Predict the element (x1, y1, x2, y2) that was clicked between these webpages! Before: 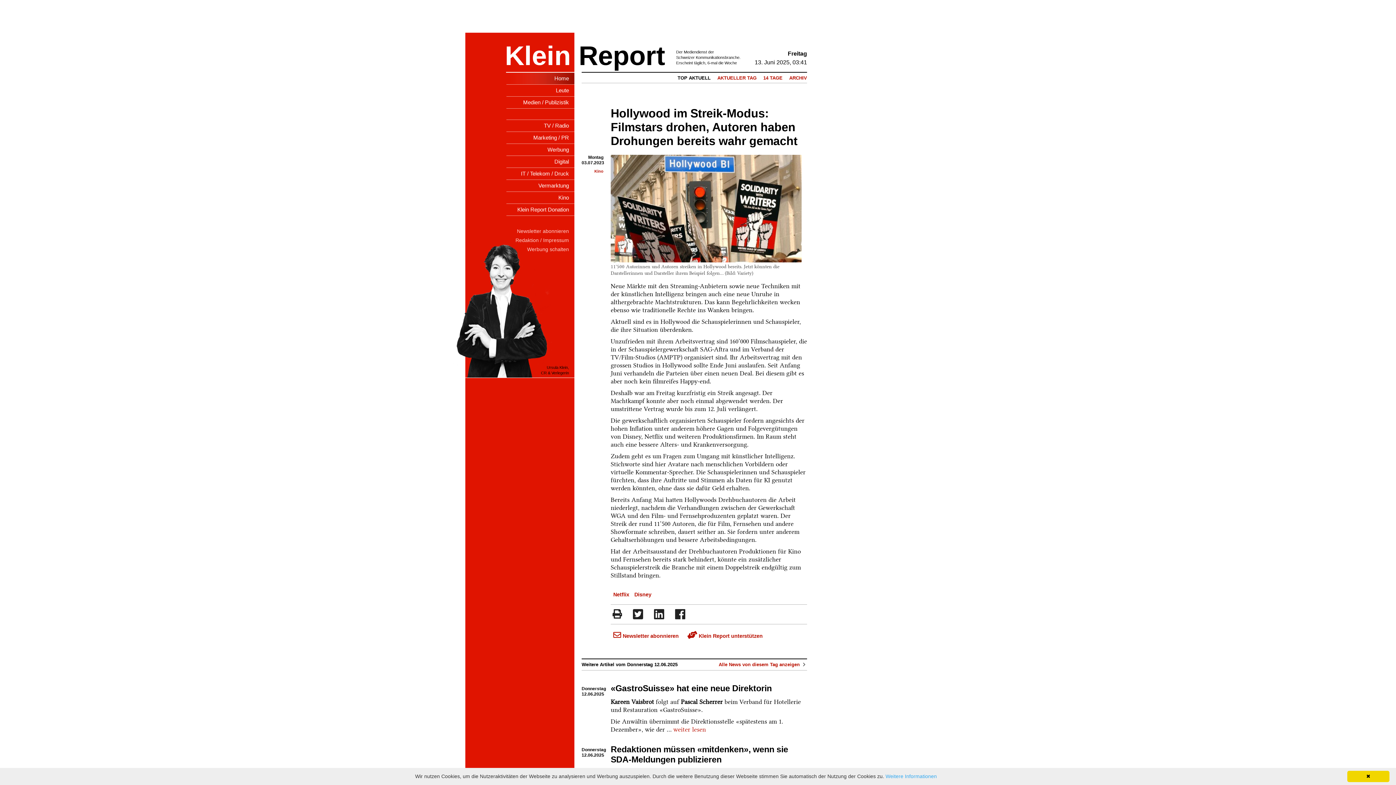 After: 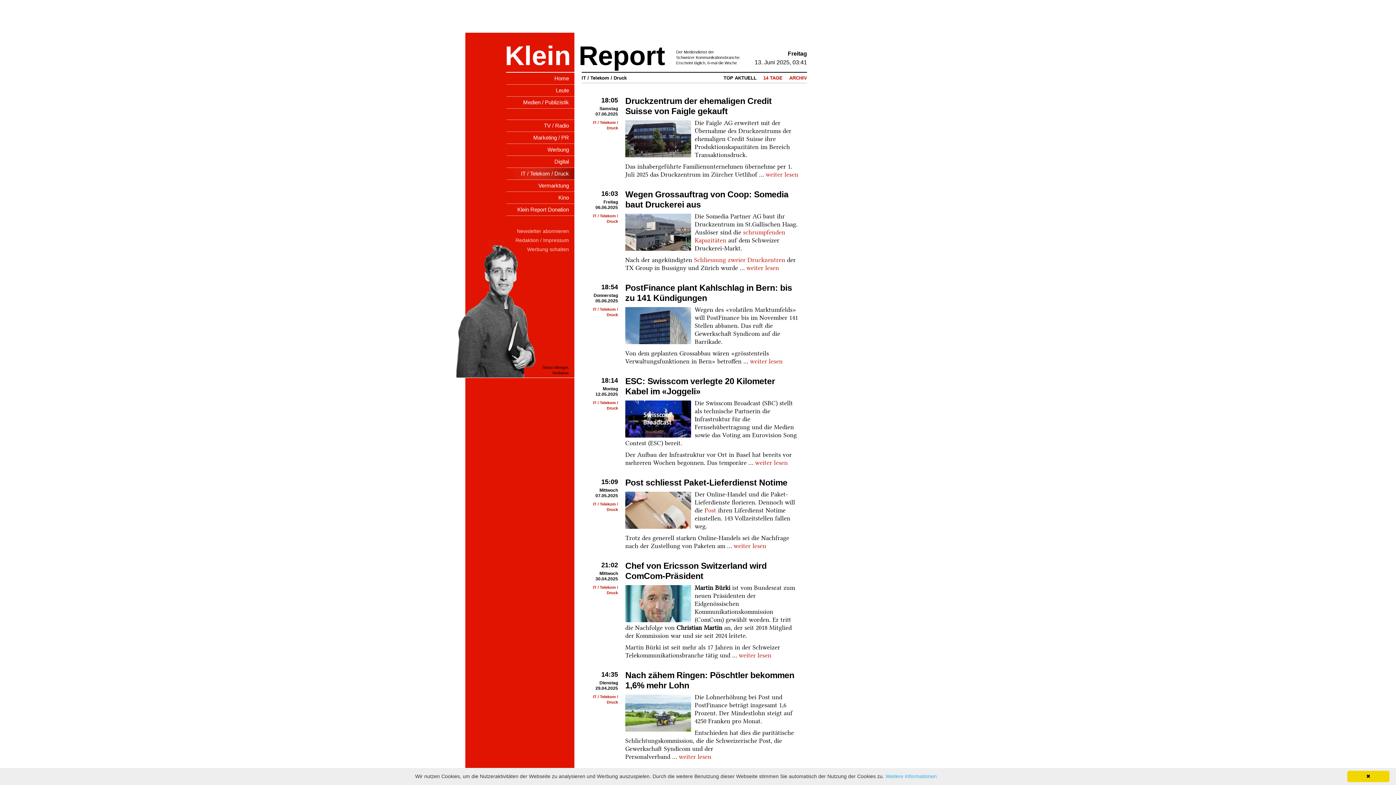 Action: bbox: (506, 168, 574, 179) label: IT / Telekom / Druck